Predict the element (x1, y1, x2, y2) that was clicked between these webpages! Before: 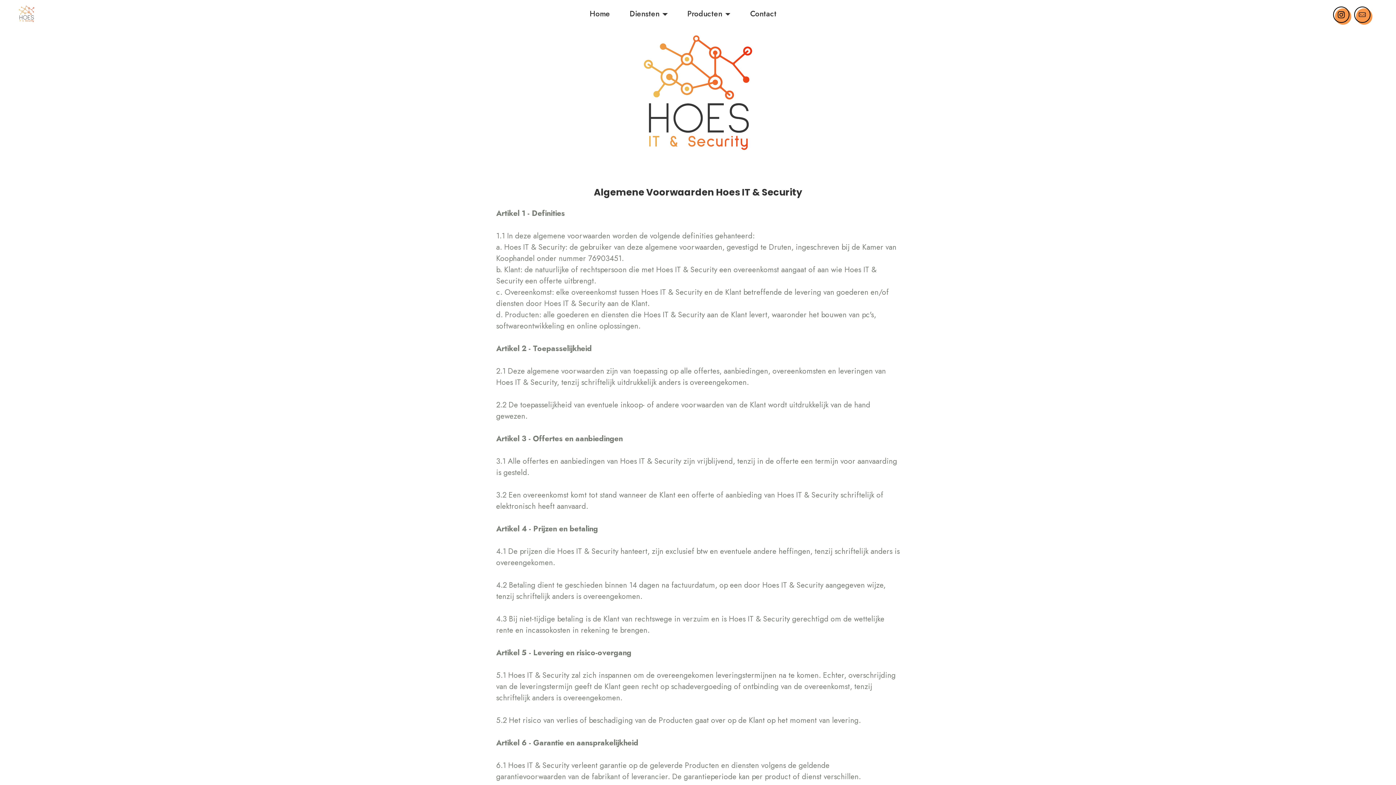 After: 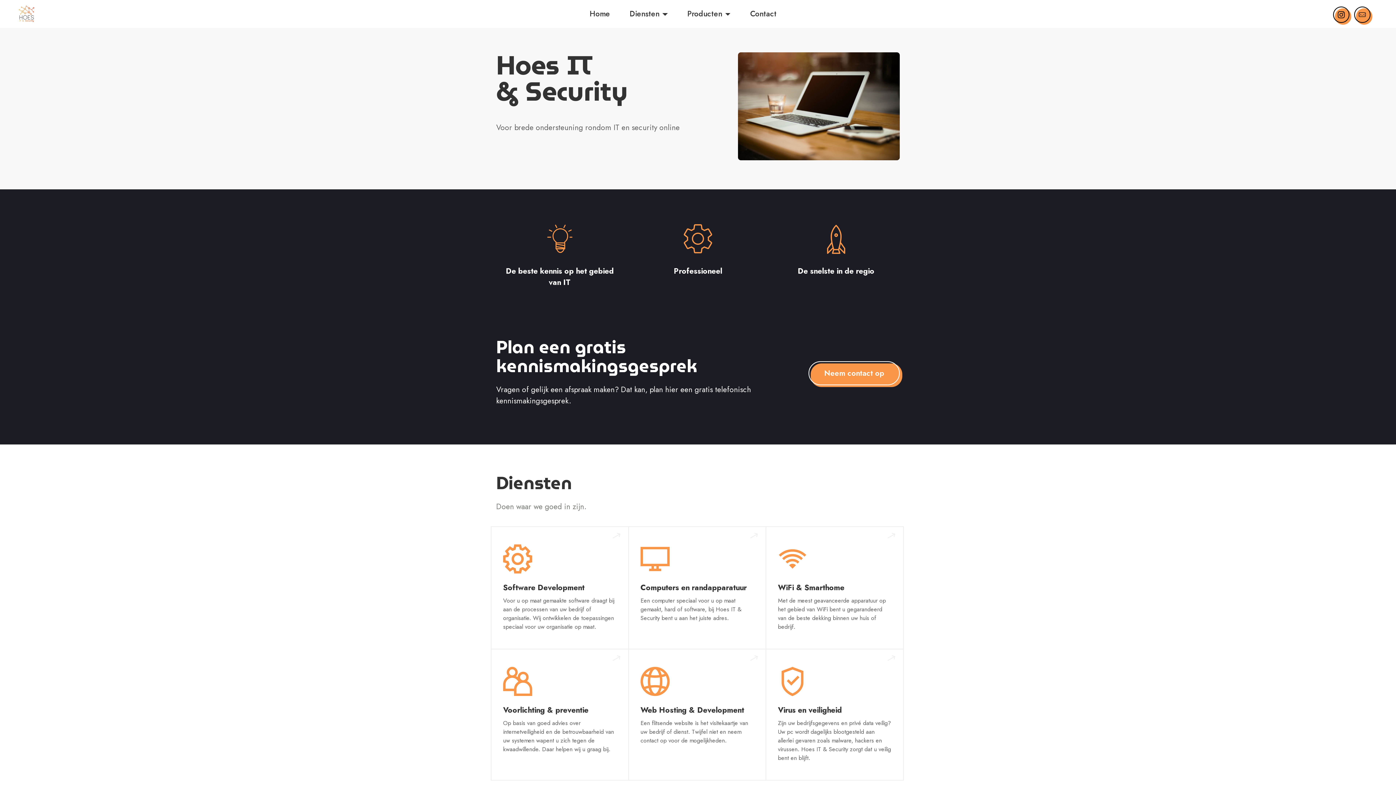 Action: bbox: (17, 4, 35, 22)